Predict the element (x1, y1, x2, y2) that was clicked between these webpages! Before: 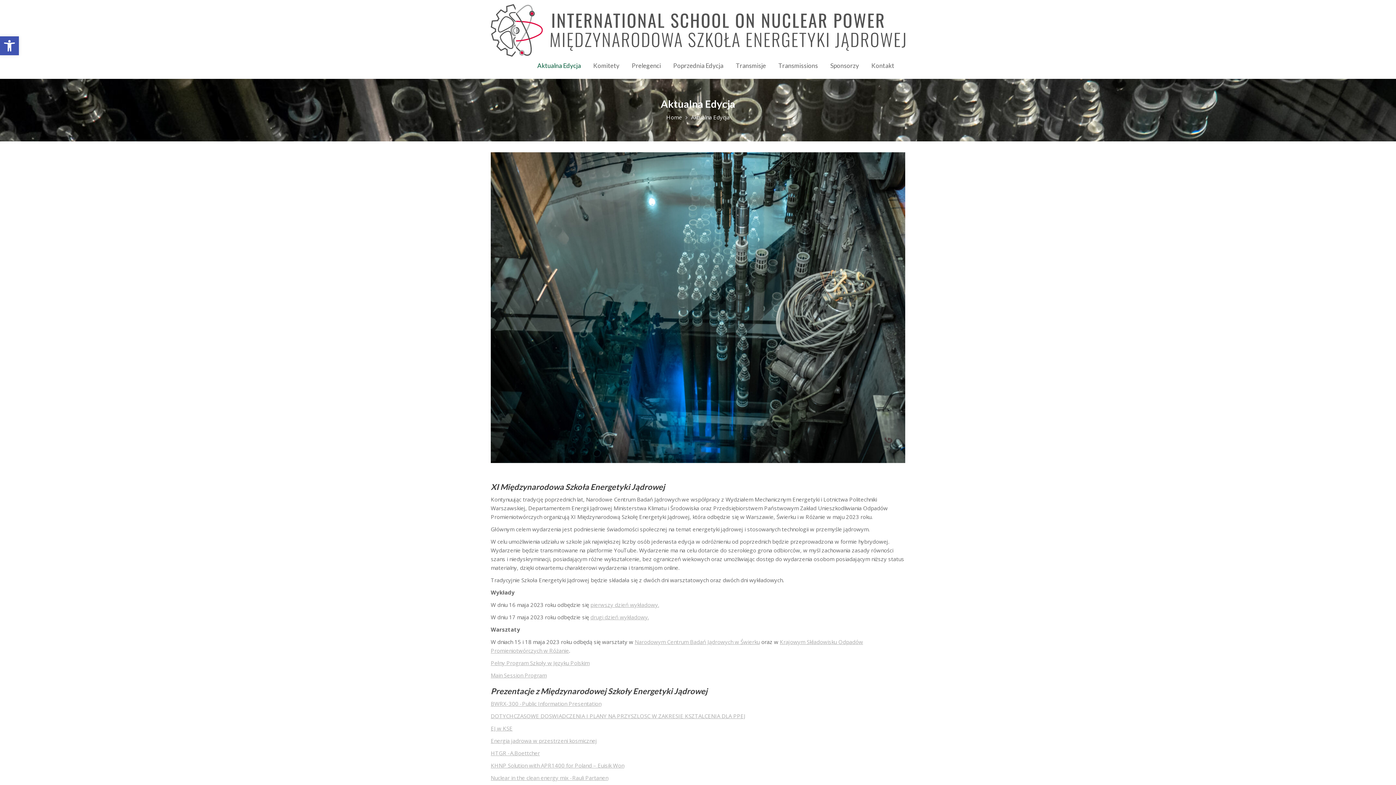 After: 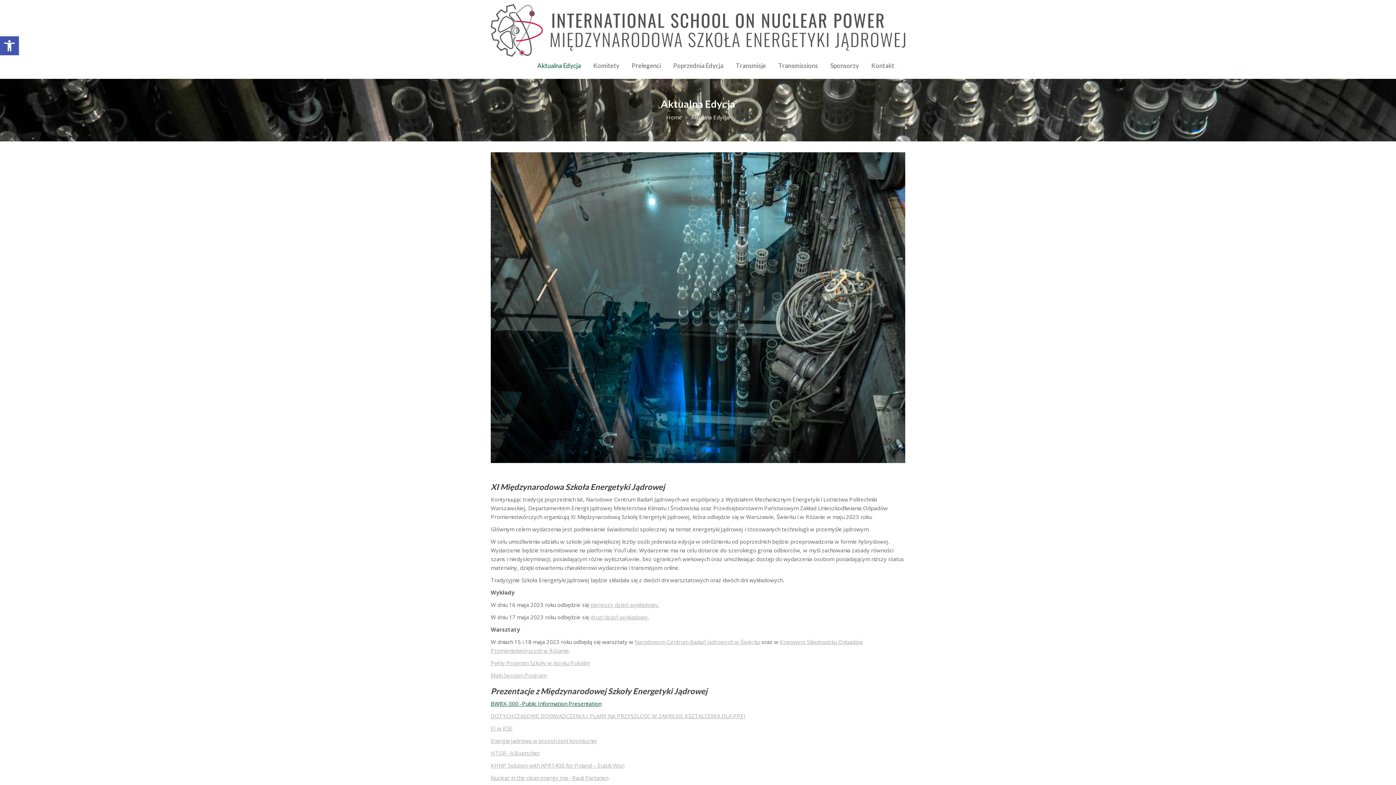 Action: bbox: (490, 700, 601, 707) label: BWRX-300 -Public Information Presentation